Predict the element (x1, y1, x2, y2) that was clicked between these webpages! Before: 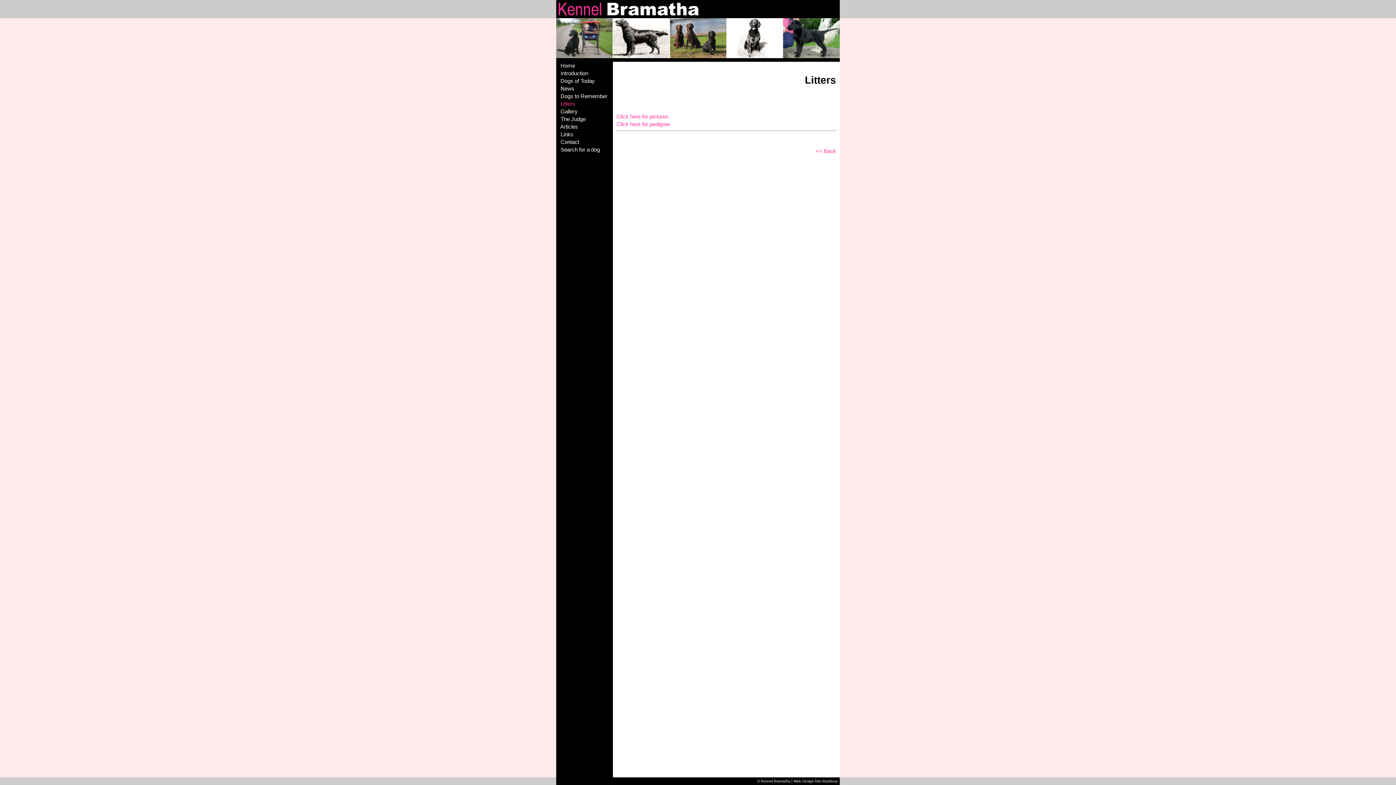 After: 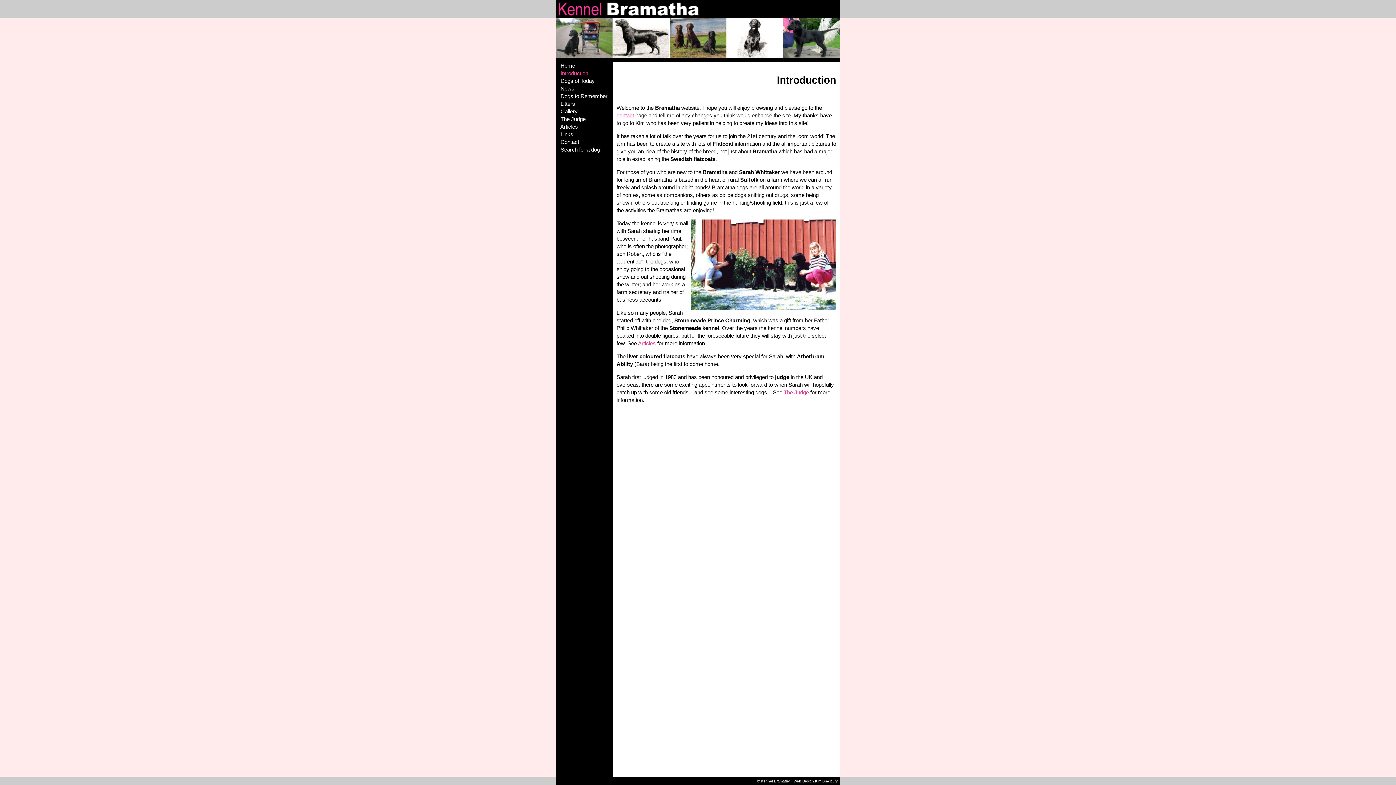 Action: label: Introduction bbox: (560, 70, 588, 76)